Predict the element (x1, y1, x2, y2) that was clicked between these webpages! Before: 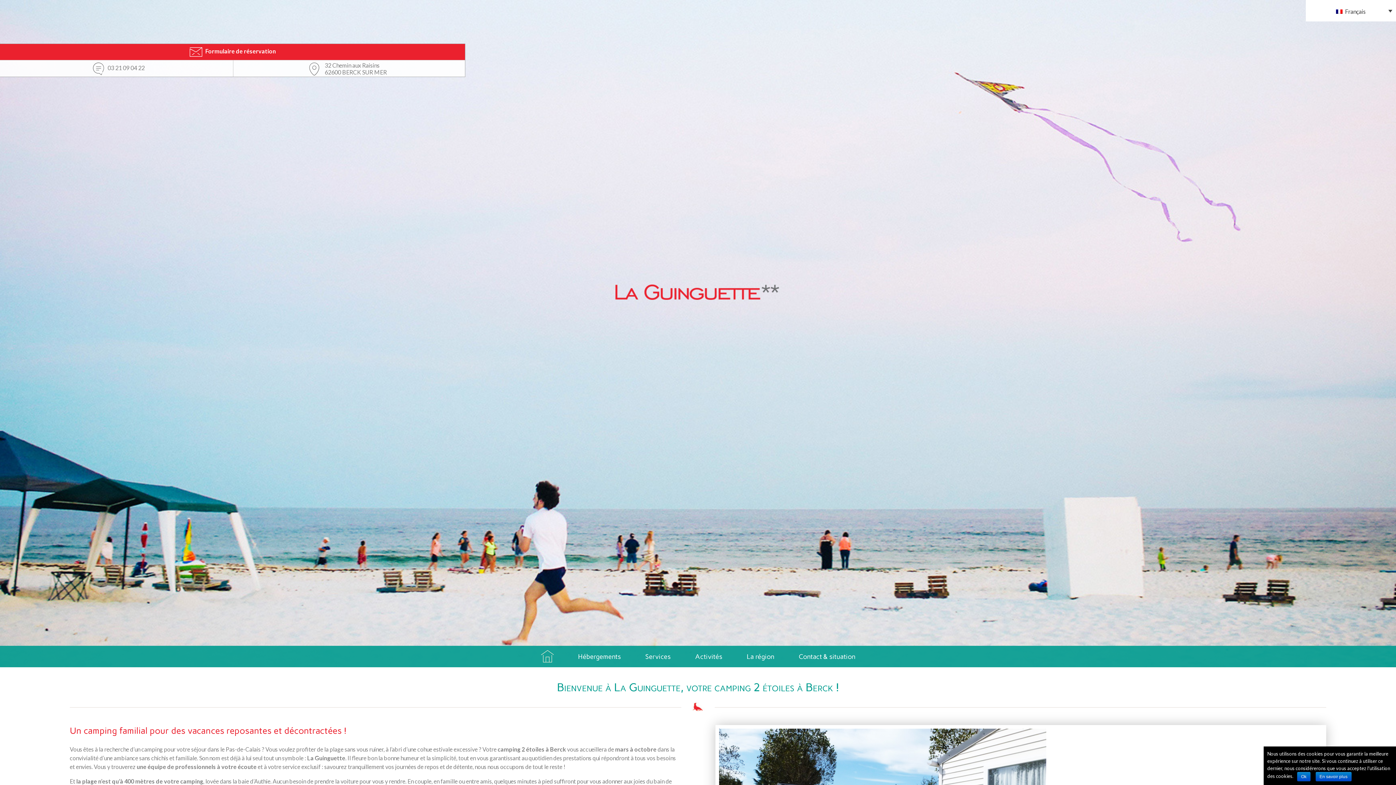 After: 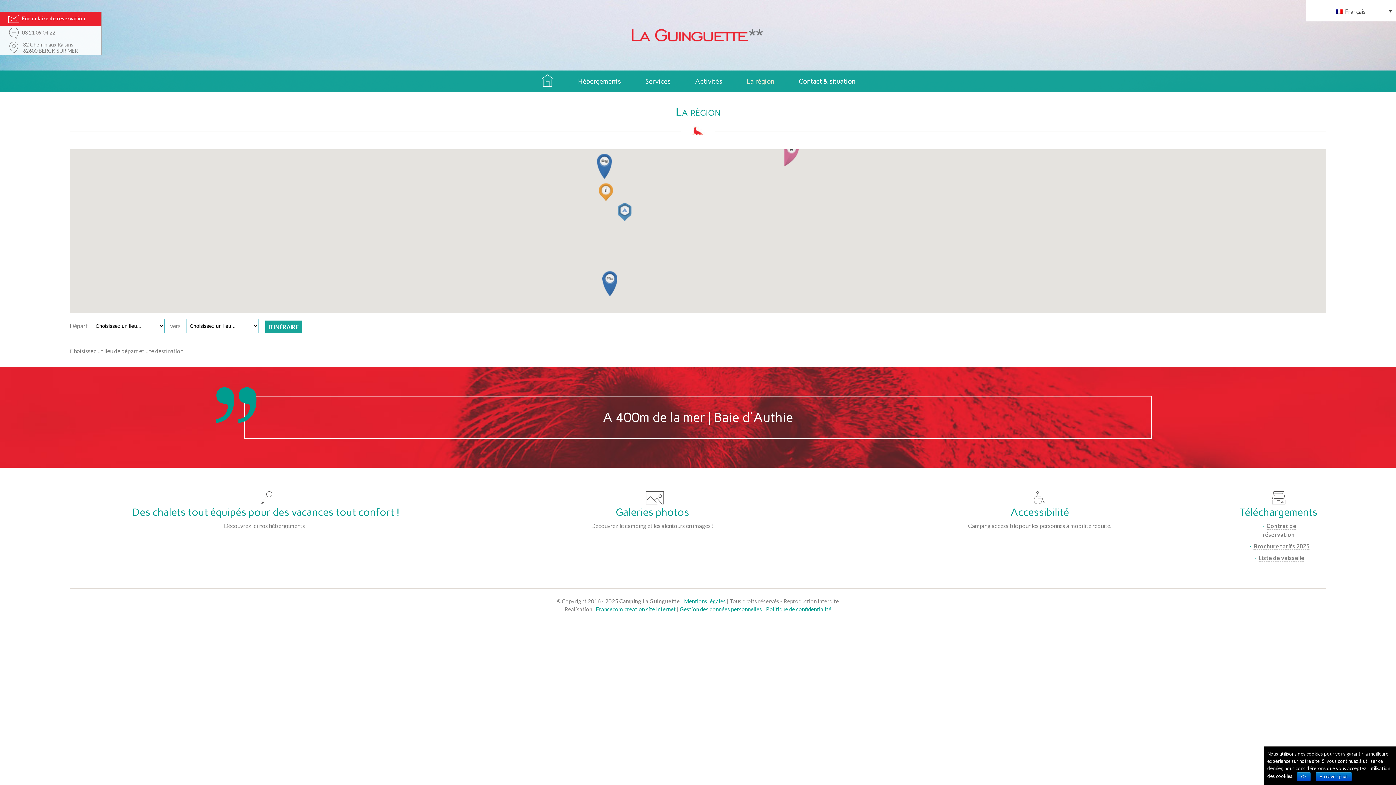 Action: label: La région bbox: (746, 646, 774, 667)